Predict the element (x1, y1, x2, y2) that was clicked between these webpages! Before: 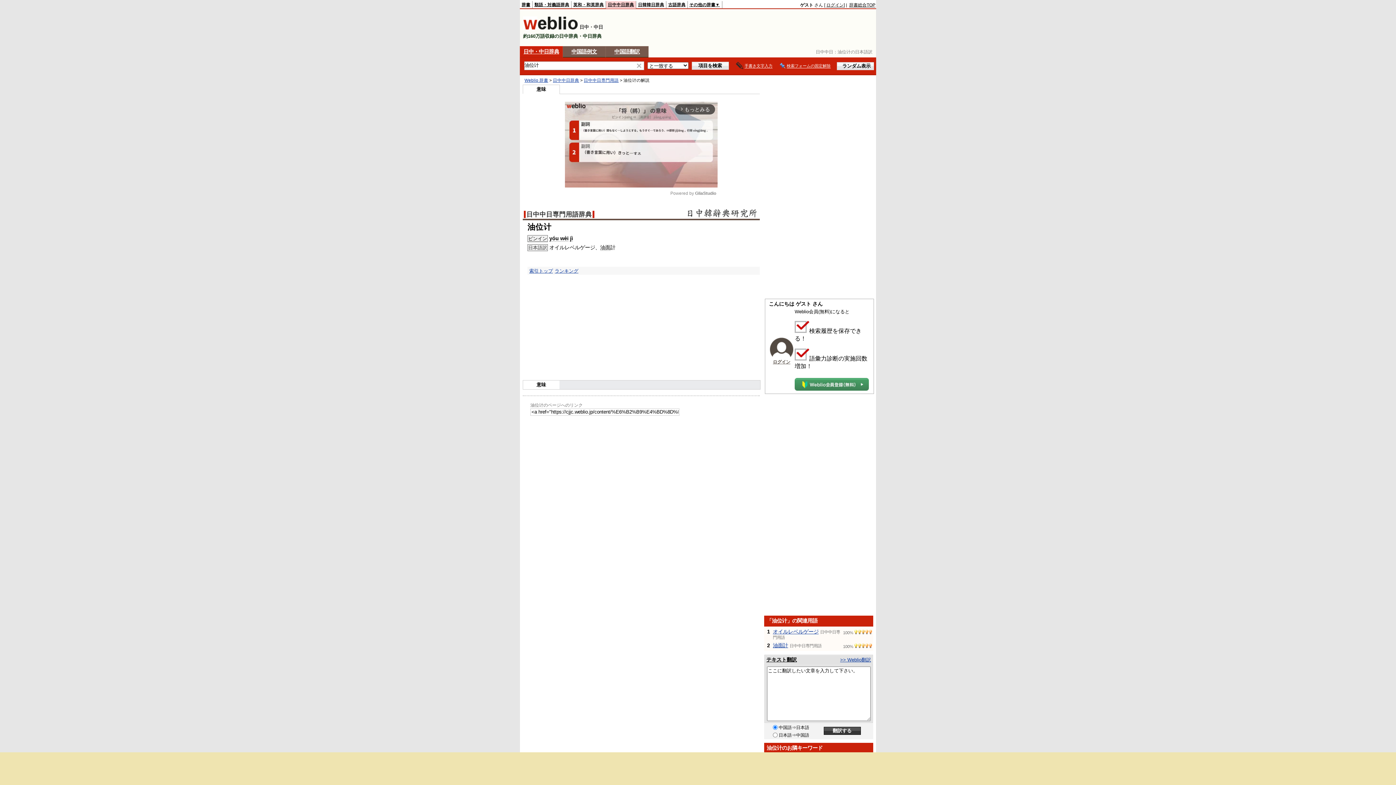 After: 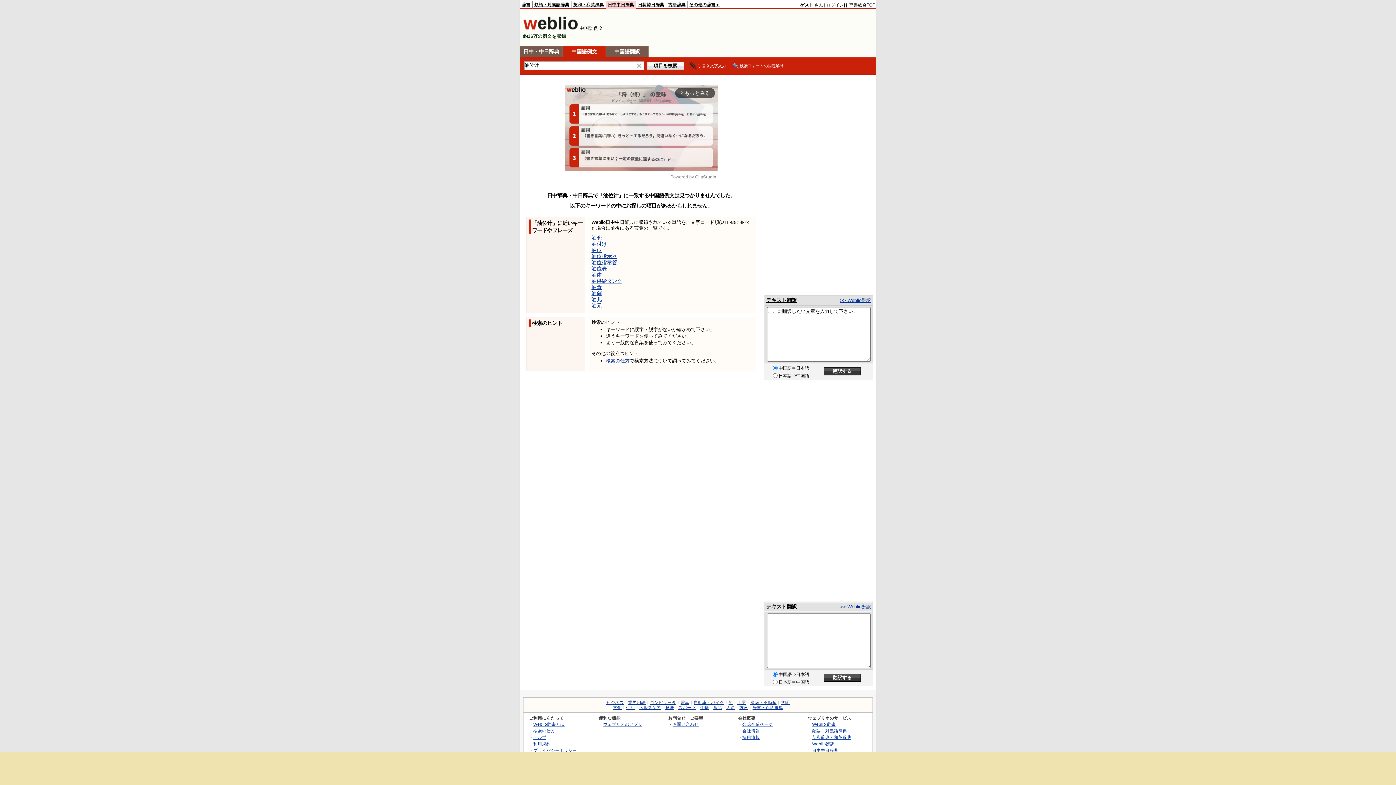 Action: bbox: (571, 48, 597, 54) label: 中国語例文